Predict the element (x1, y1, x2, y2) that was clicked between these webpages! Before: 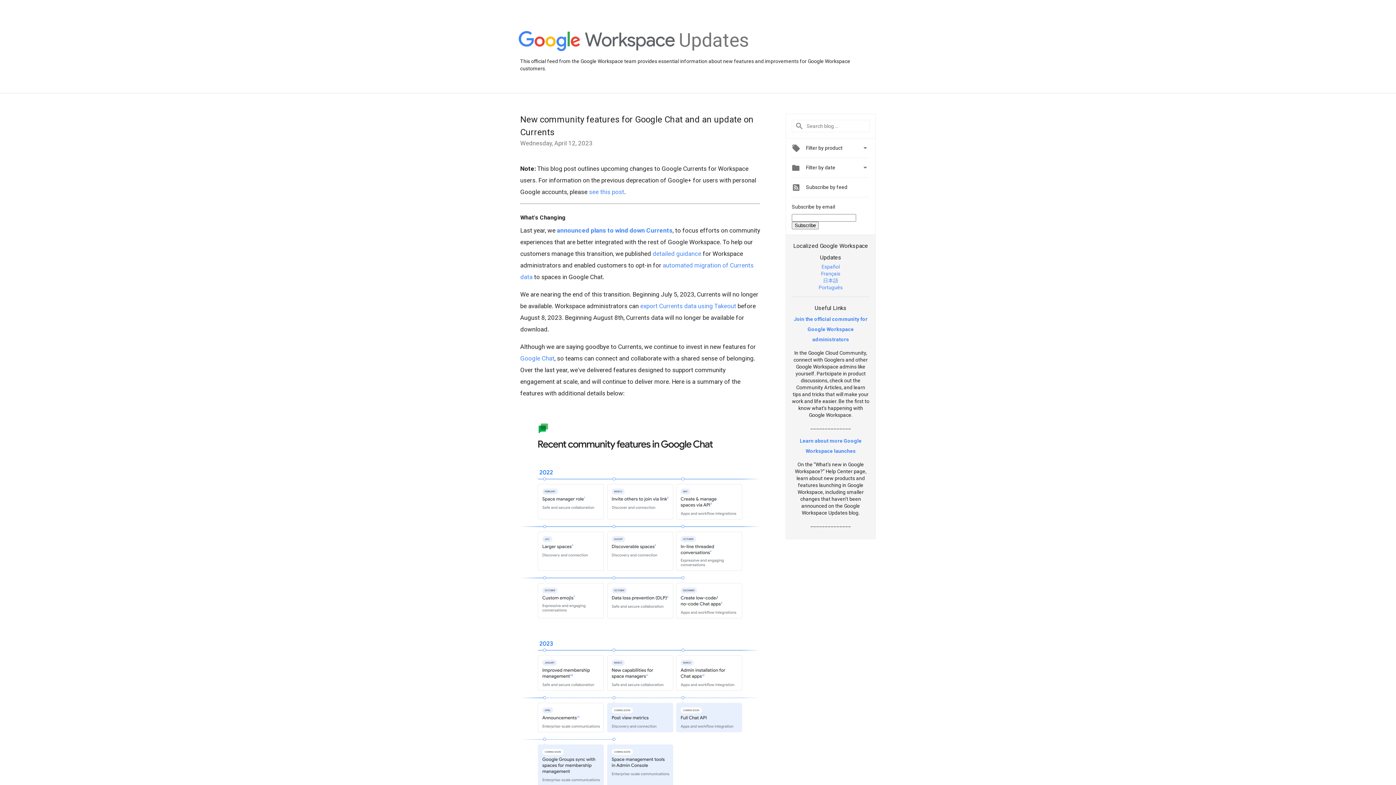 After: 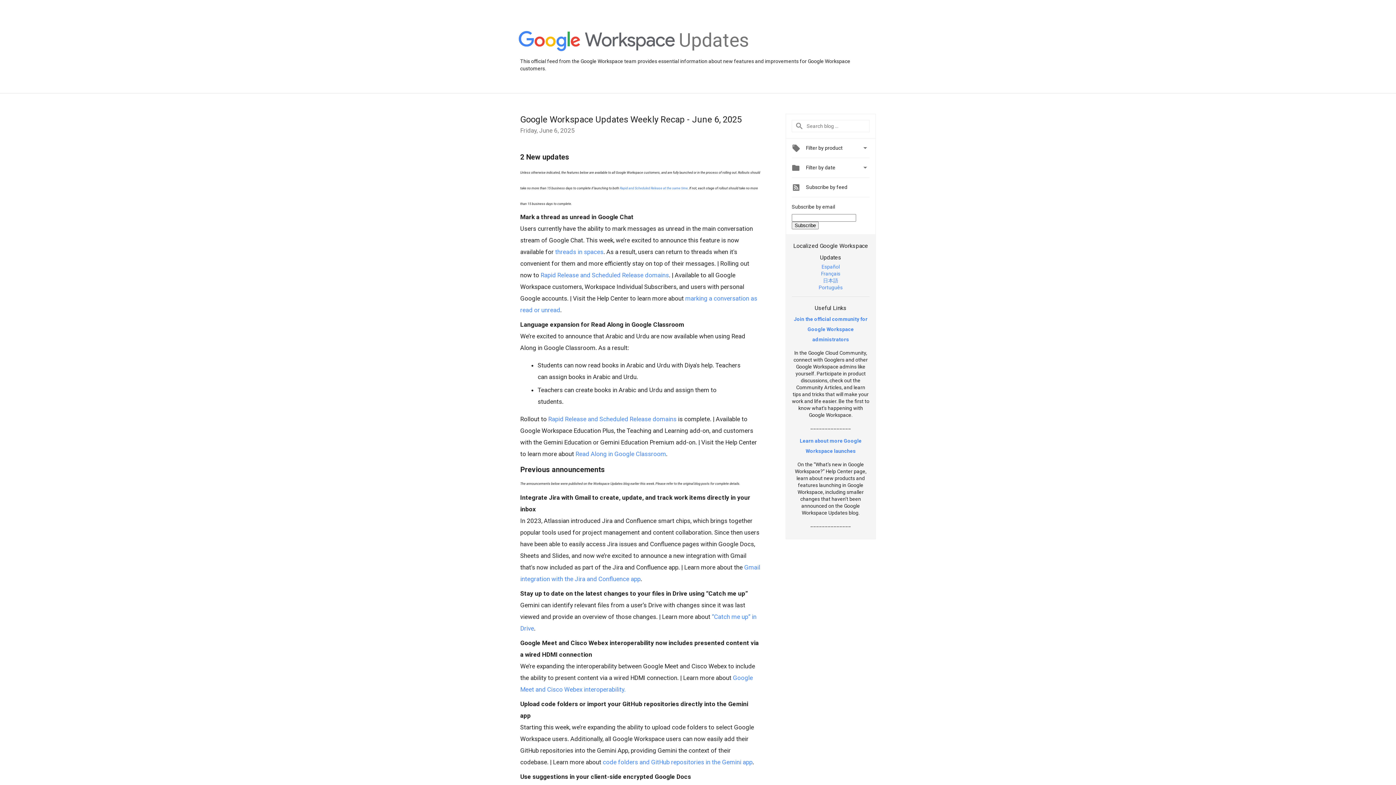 Action: bbox: (679, 48, 749, 54) label: Updates